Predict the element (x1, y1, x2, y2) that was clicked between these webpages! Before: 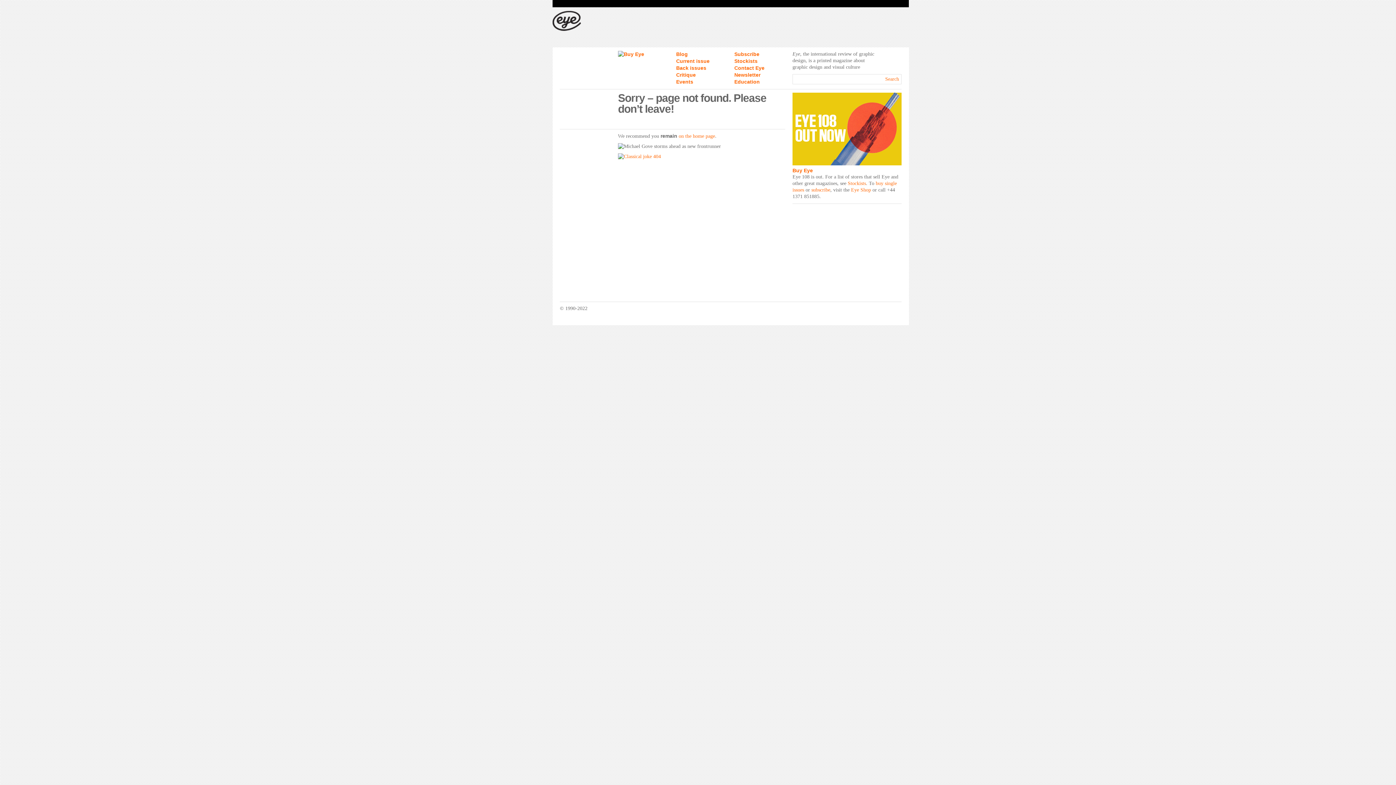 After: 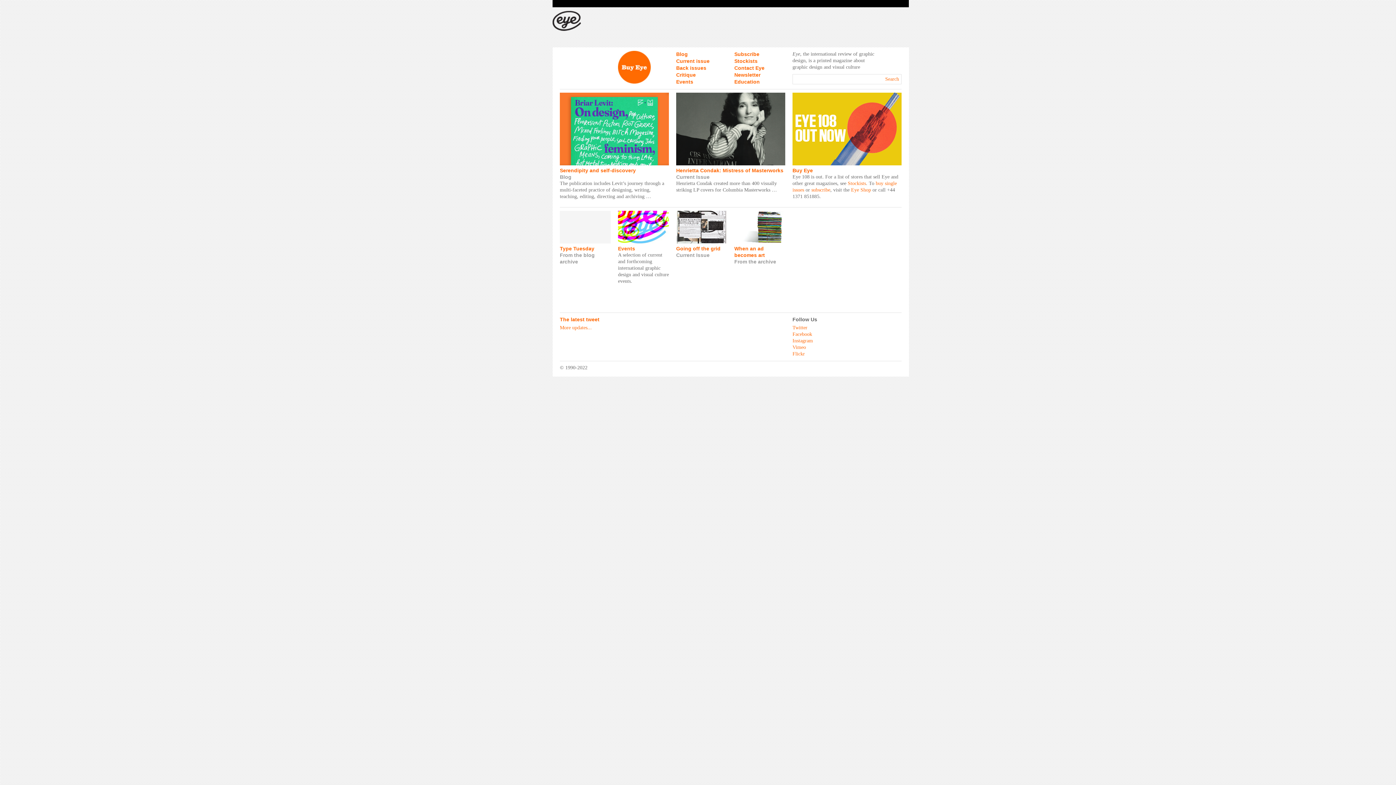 Action: label: Eye Magazine bbox: (552, 10, 581, 30)